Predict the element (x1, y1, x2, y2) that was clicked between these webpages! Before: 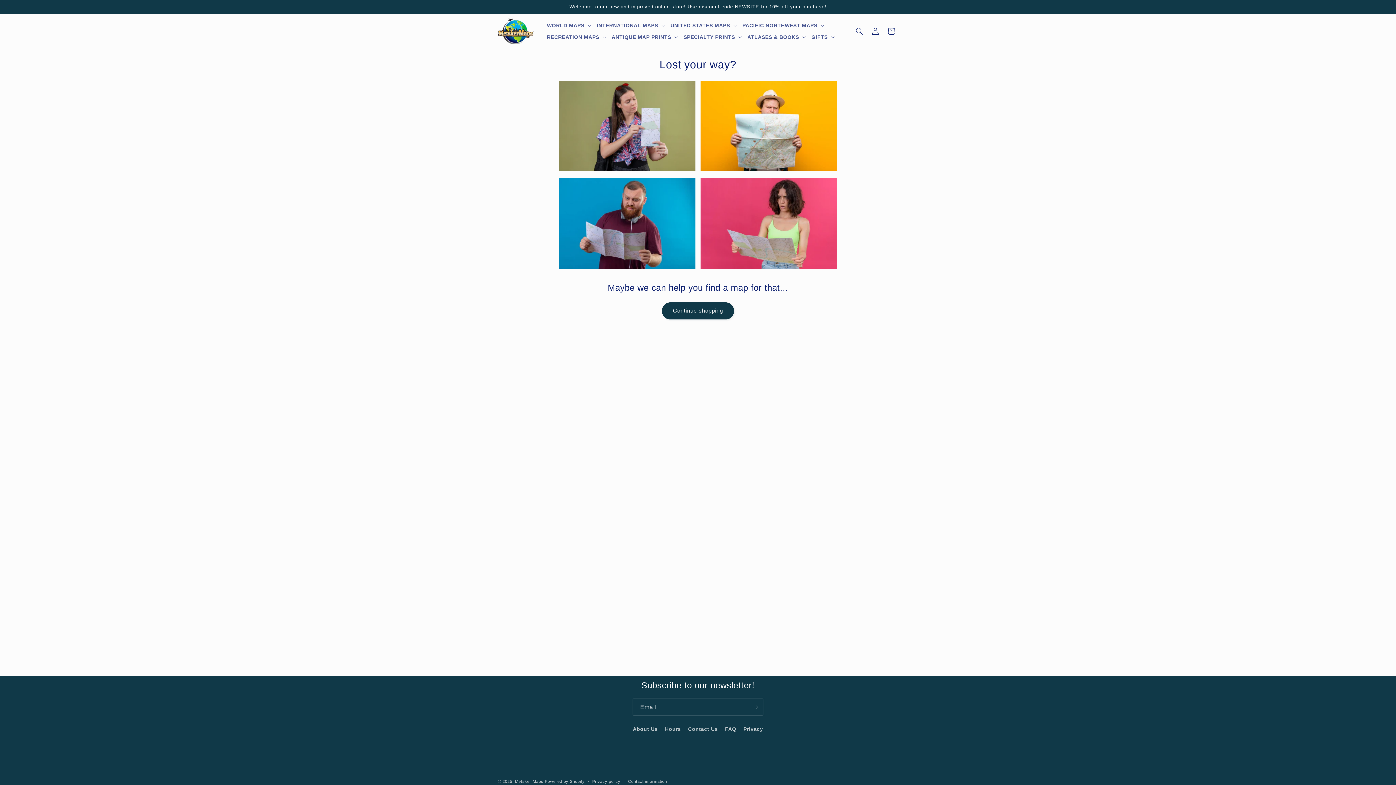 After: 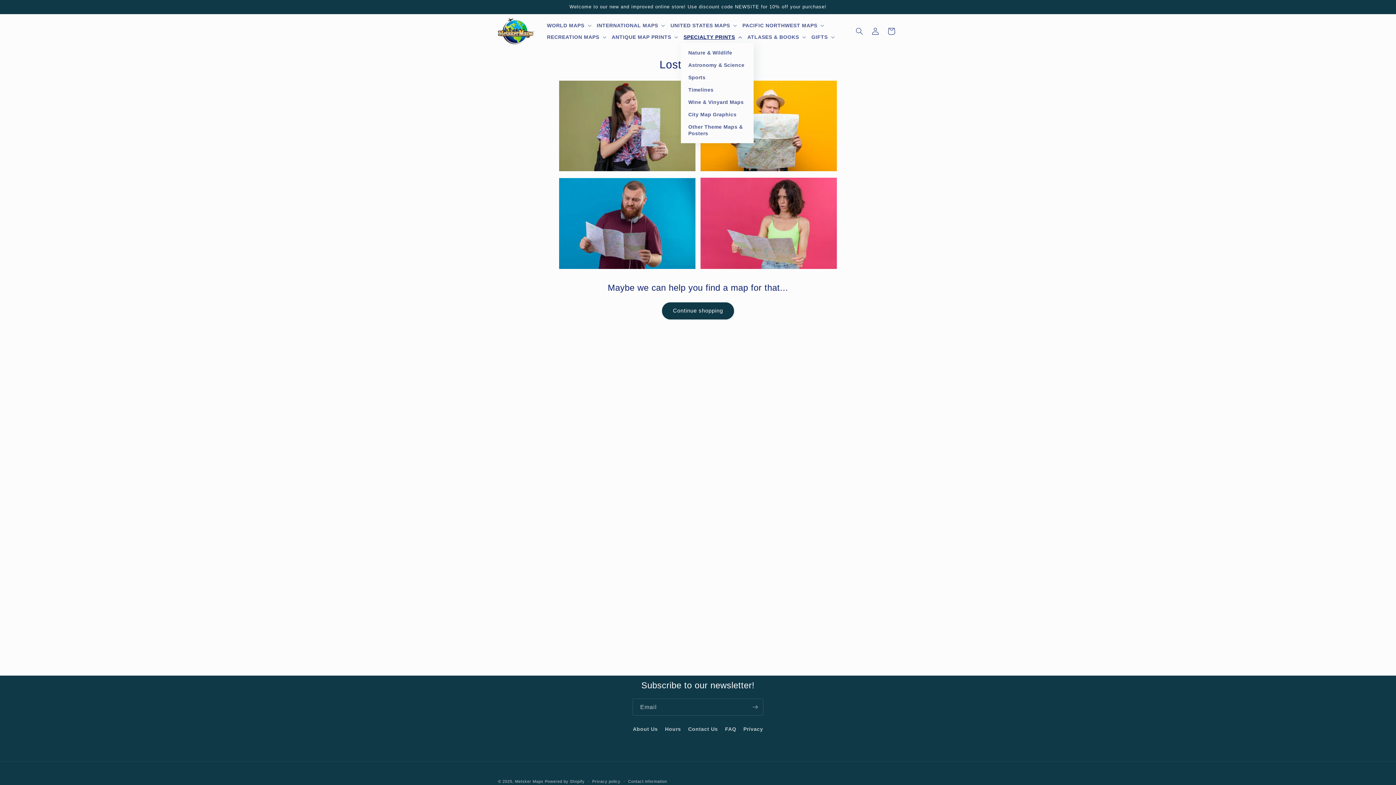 Action: bbox: (681, 31, 745, 43) label: SPECIALTY PRINTS